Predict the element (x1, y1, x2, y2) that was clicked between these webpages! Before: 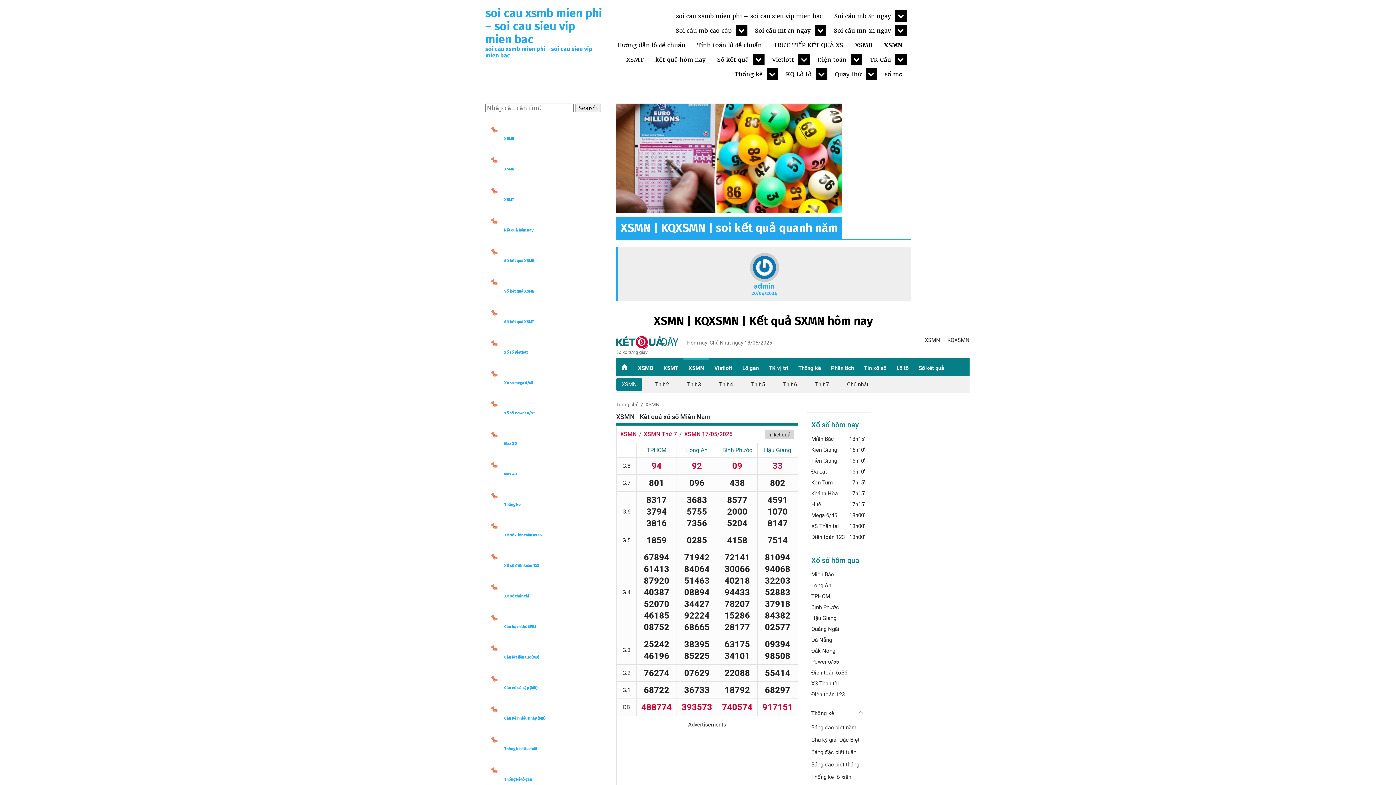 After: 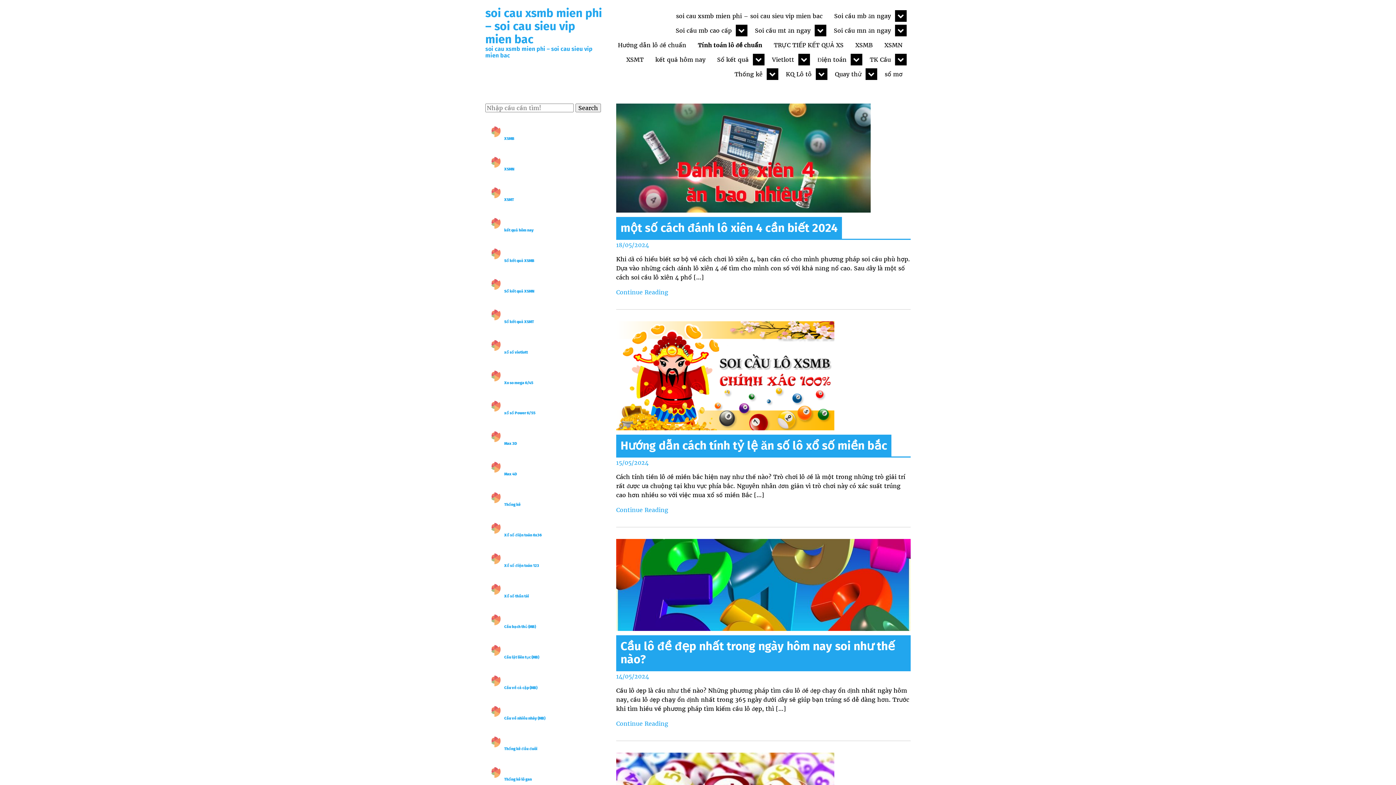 Action: bbox: (691, 37, 767, 52) label: Tính toán lô đề chuẩn